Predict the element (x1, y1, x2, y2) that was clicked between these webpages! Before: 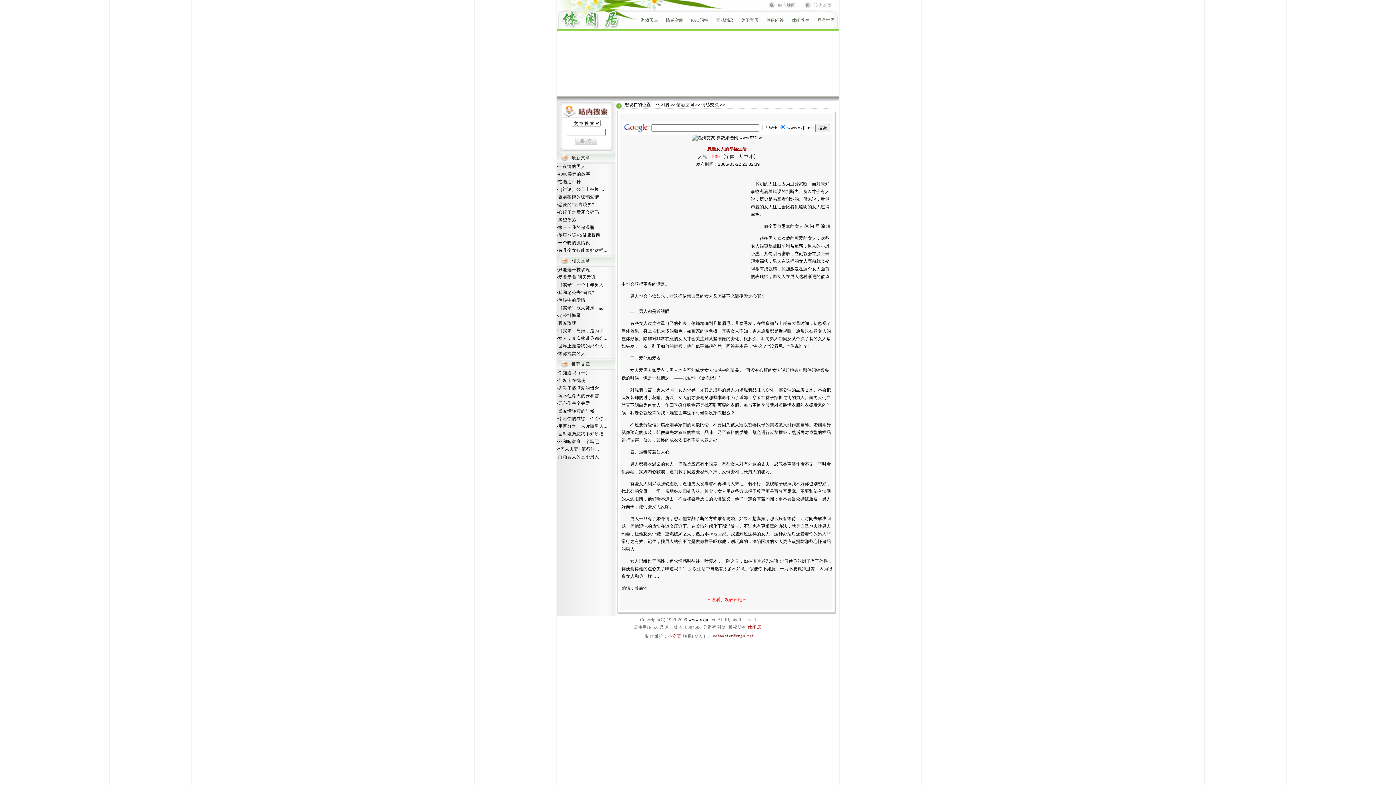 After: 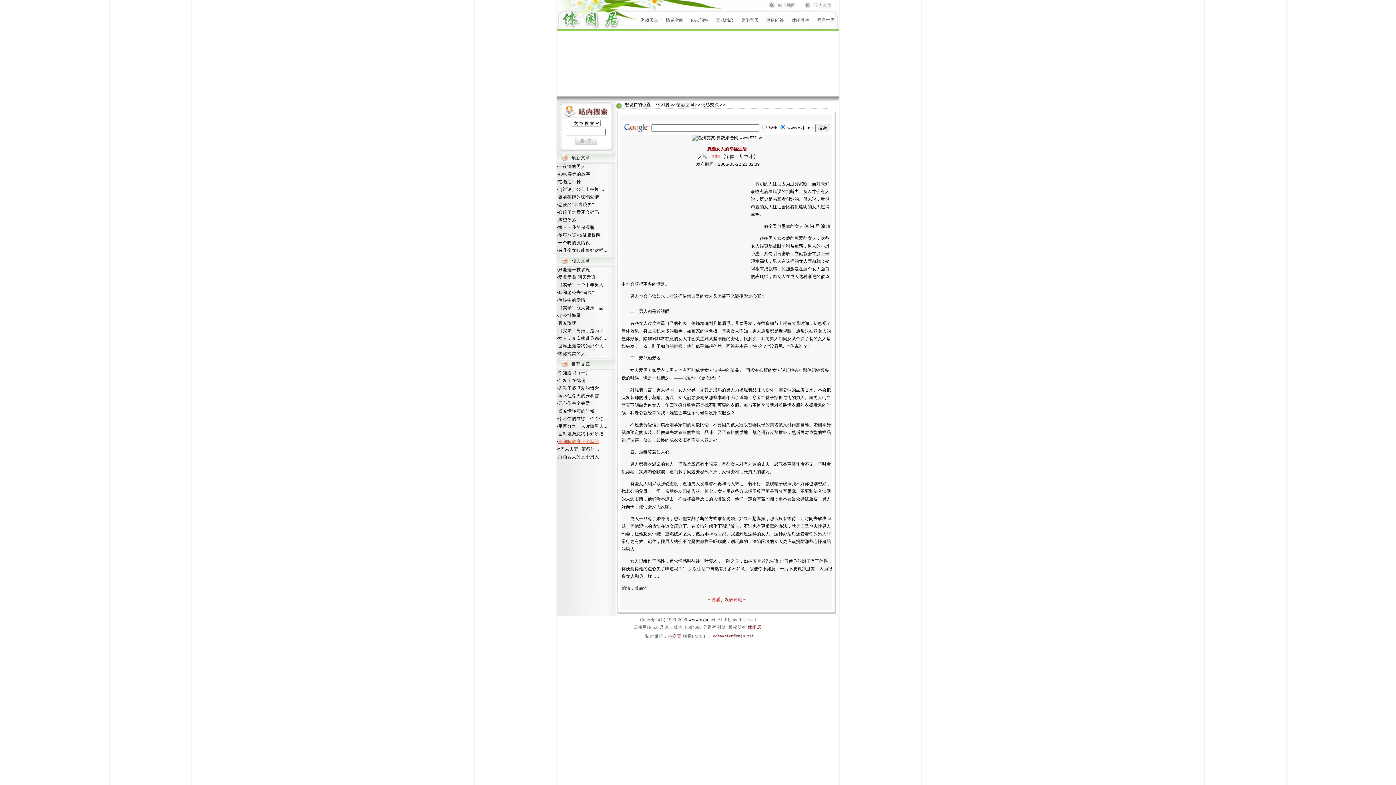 Action: bbox: (558, 439, 599, 444) label: 不和睦家庭十个写照